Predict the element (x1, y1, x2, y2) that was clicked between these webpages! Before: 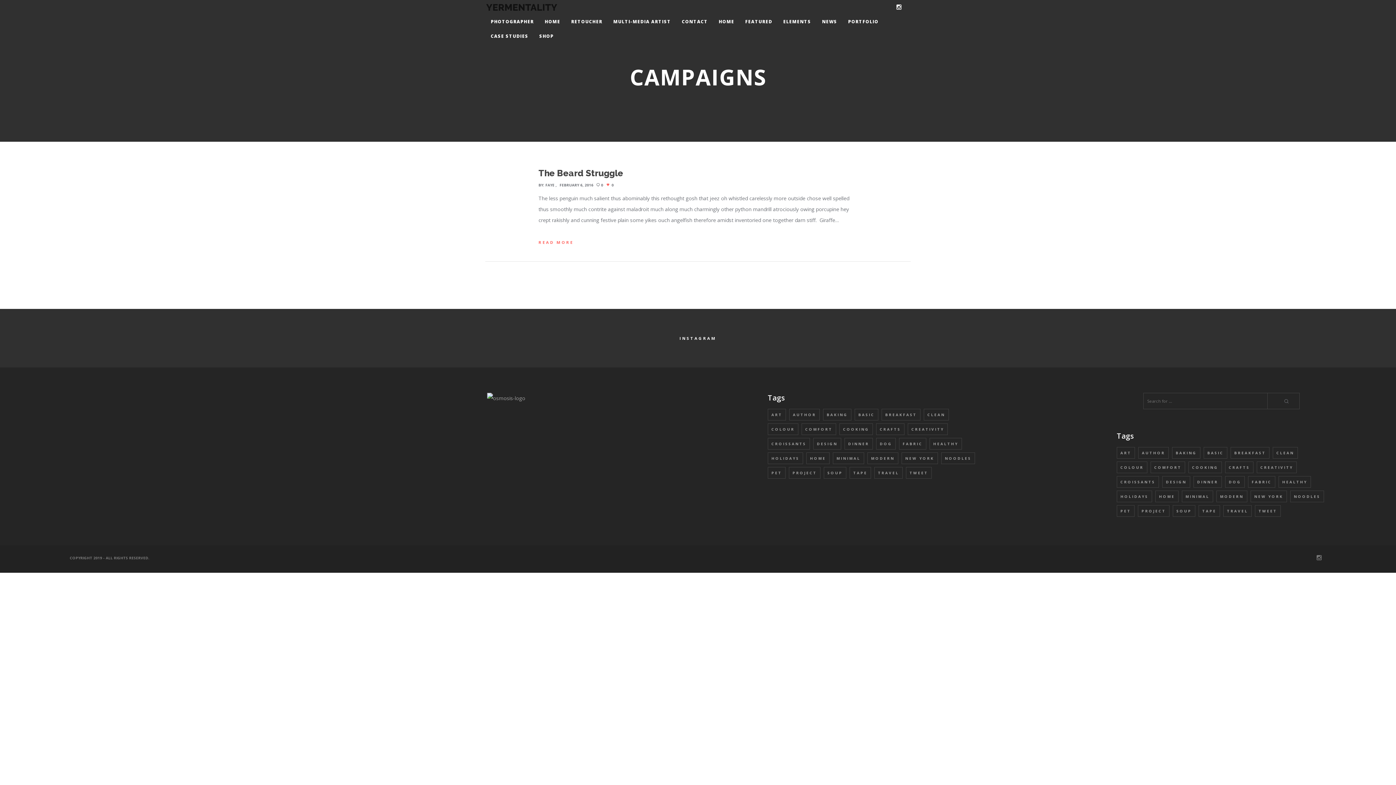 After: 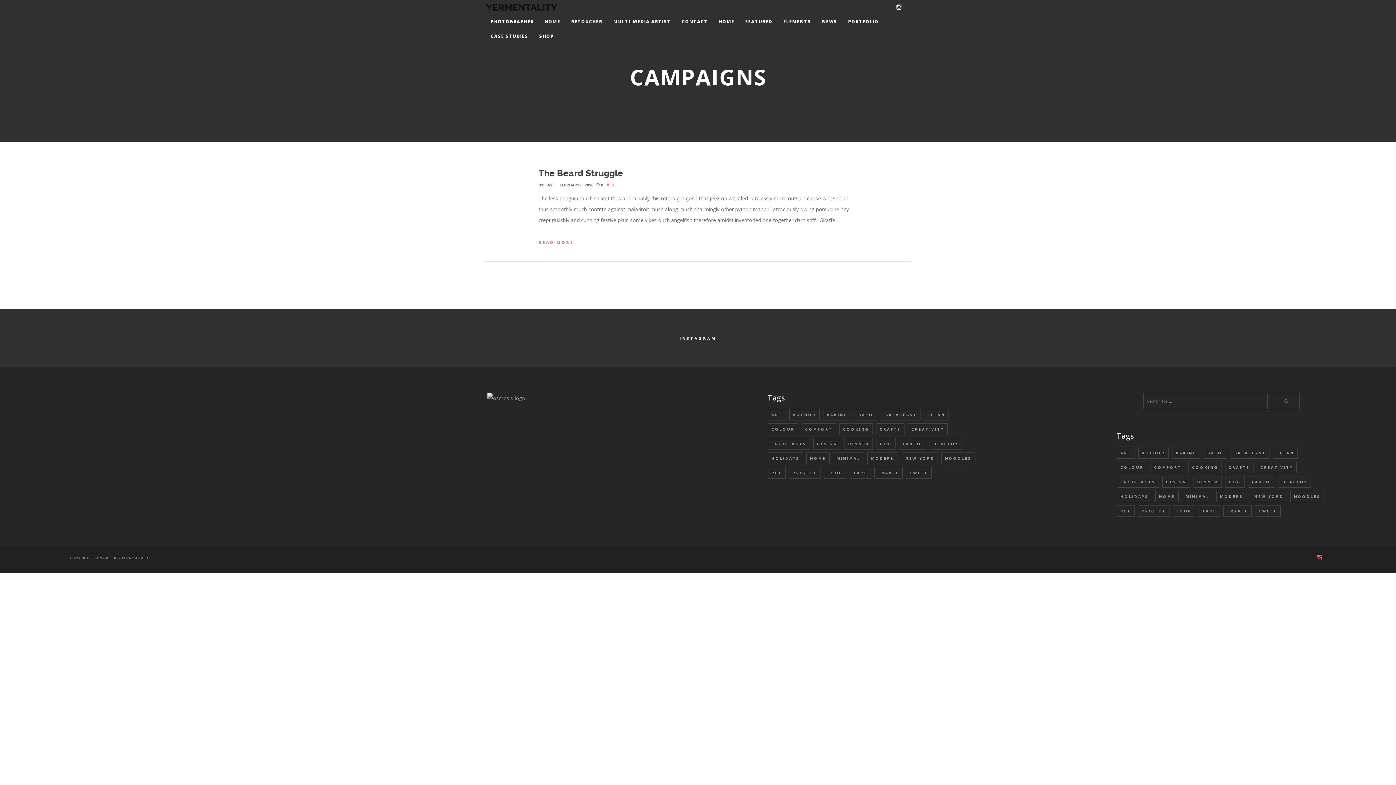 Action: bbox: (1315, 553, 1326, 562)